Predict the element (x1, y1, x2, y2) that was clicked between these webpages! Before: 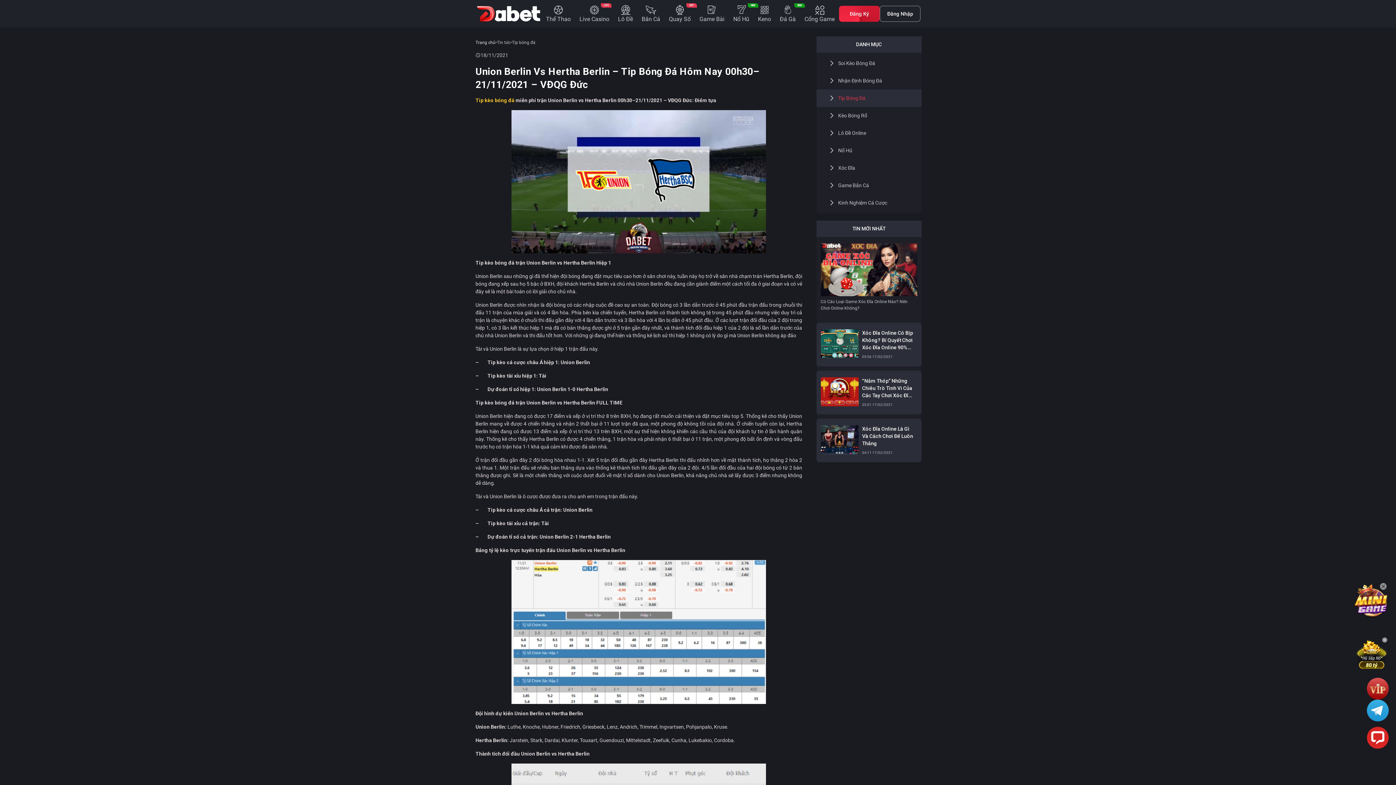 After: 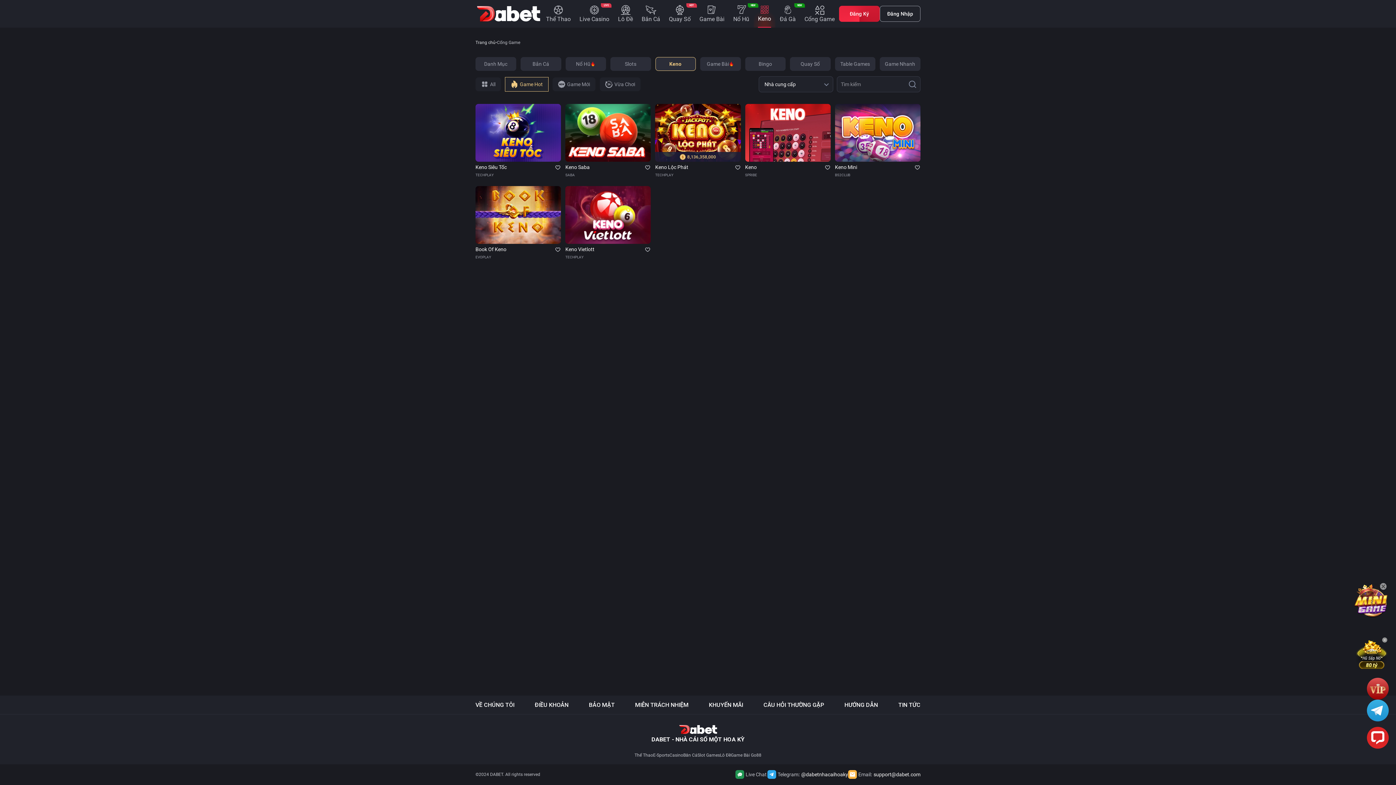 Action: label: Keno bbox: (758, 0, 771, 27)